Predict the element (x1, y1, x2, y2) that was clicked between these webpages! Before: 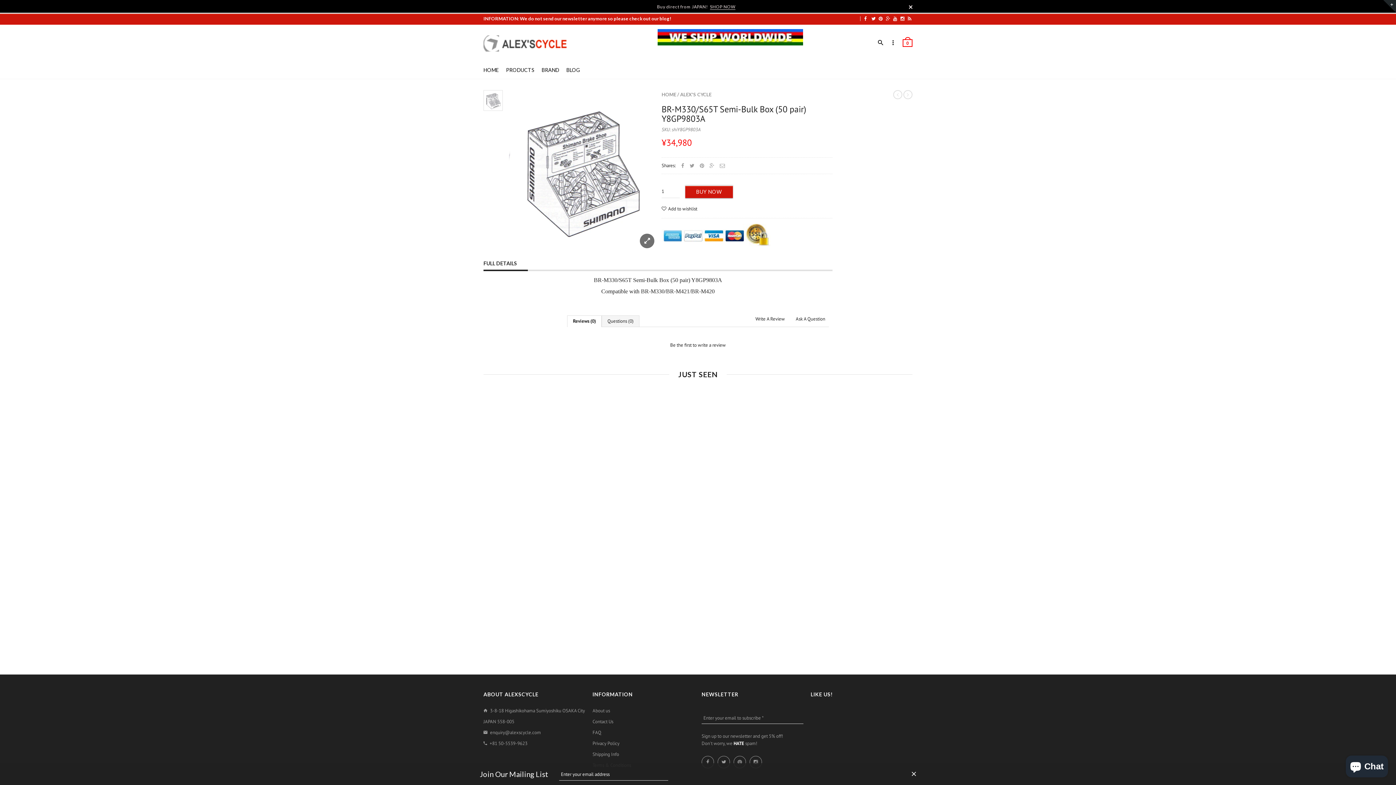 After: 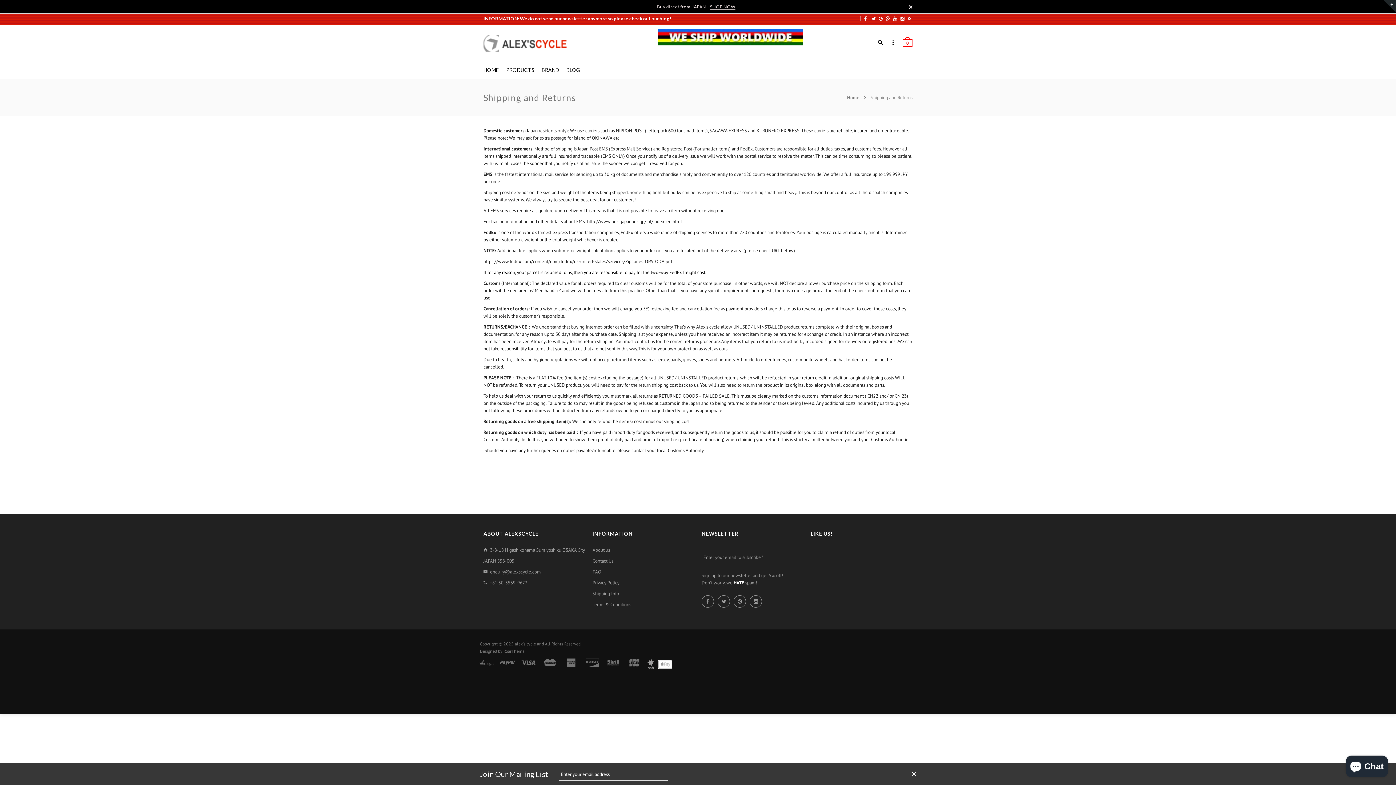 Action: label: Shipping Info bbox: (592, 749, 619, 760)